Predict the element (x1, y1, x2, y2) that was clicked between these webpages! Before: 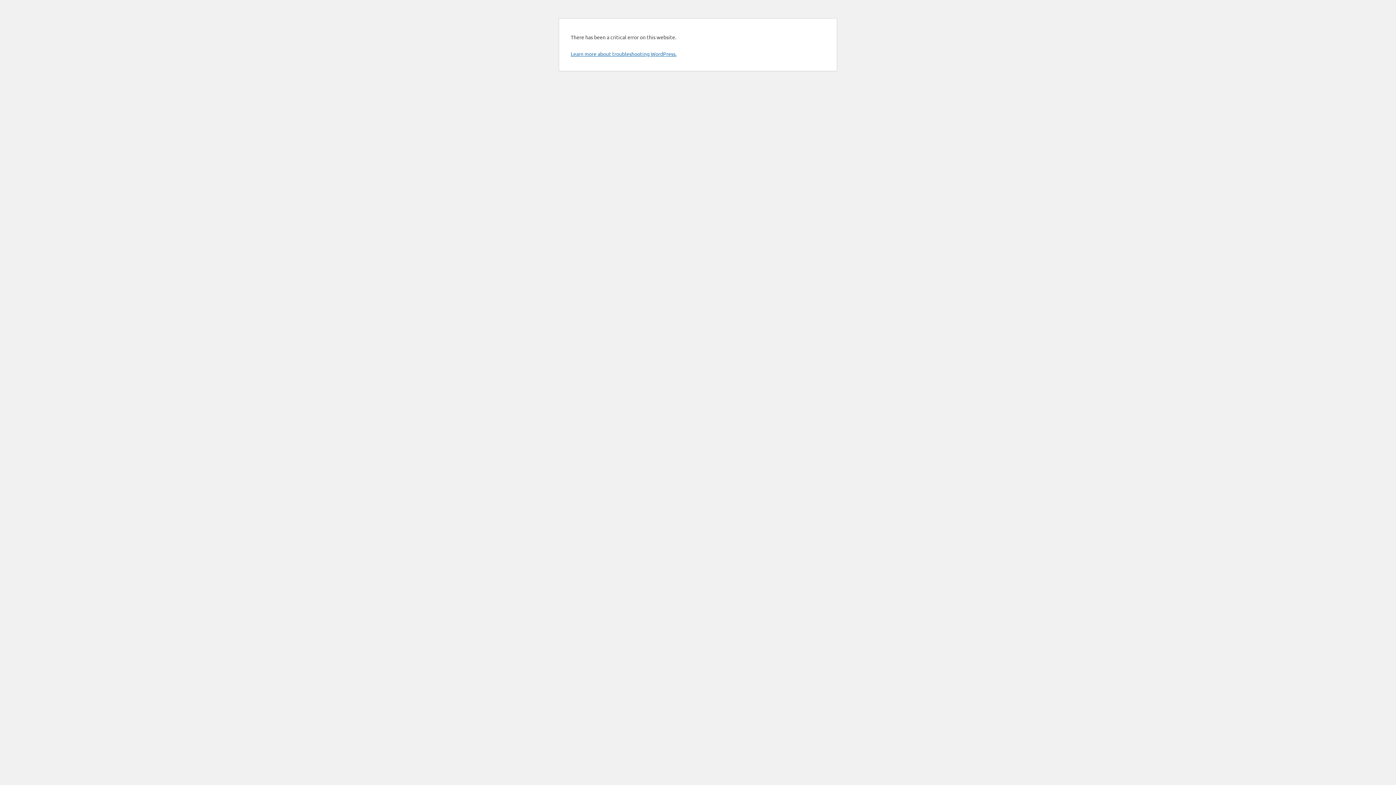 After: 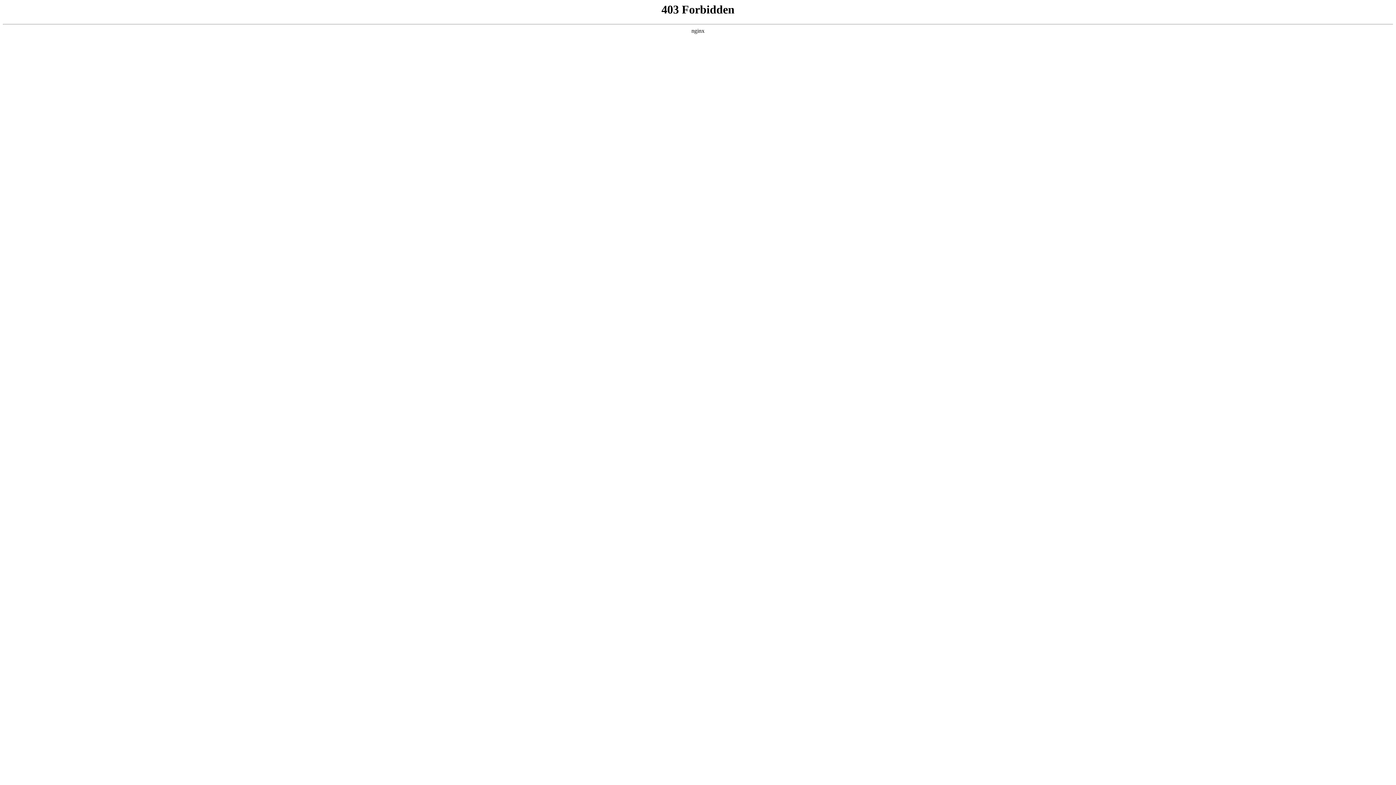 Action: bbox: (570, 50, 676, 57) label: Learn more about troubleshooting WordPress.